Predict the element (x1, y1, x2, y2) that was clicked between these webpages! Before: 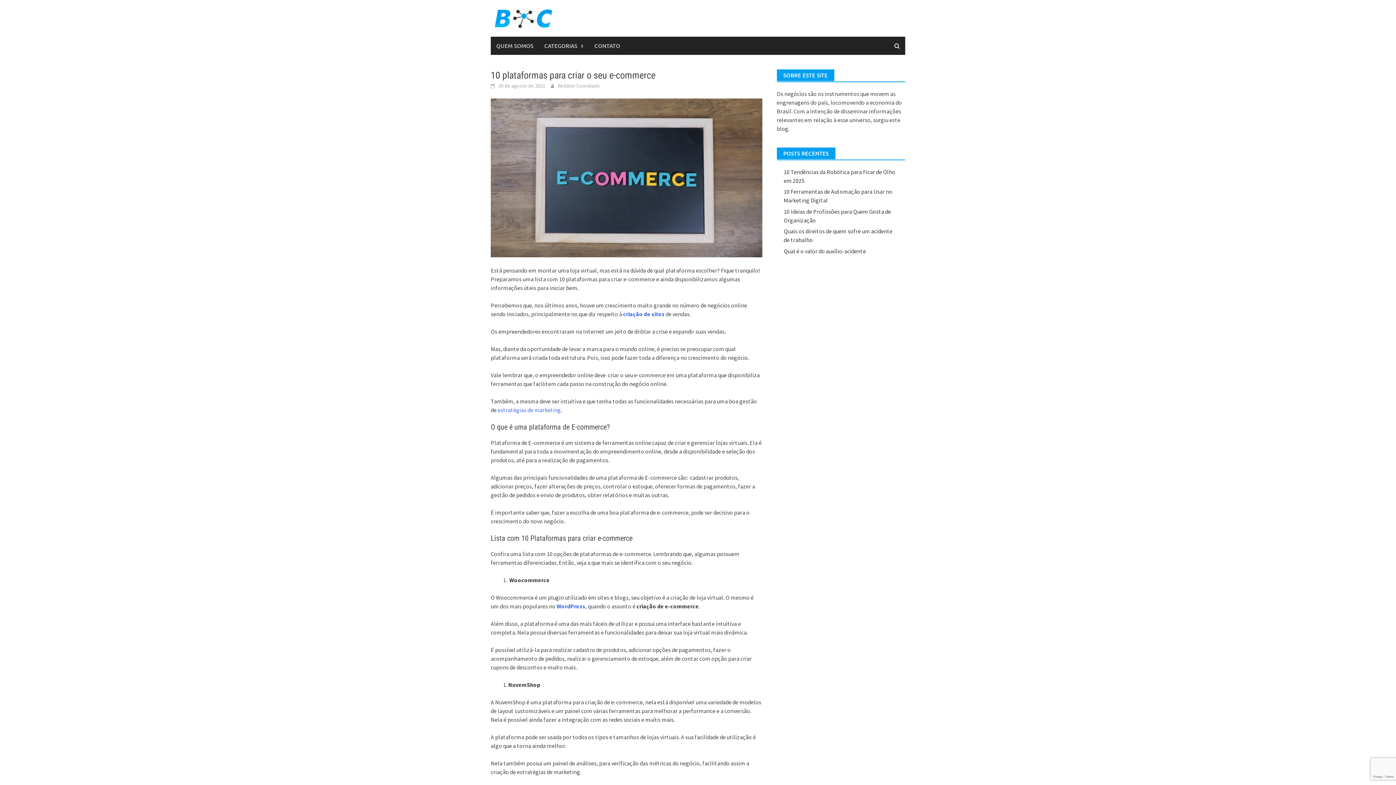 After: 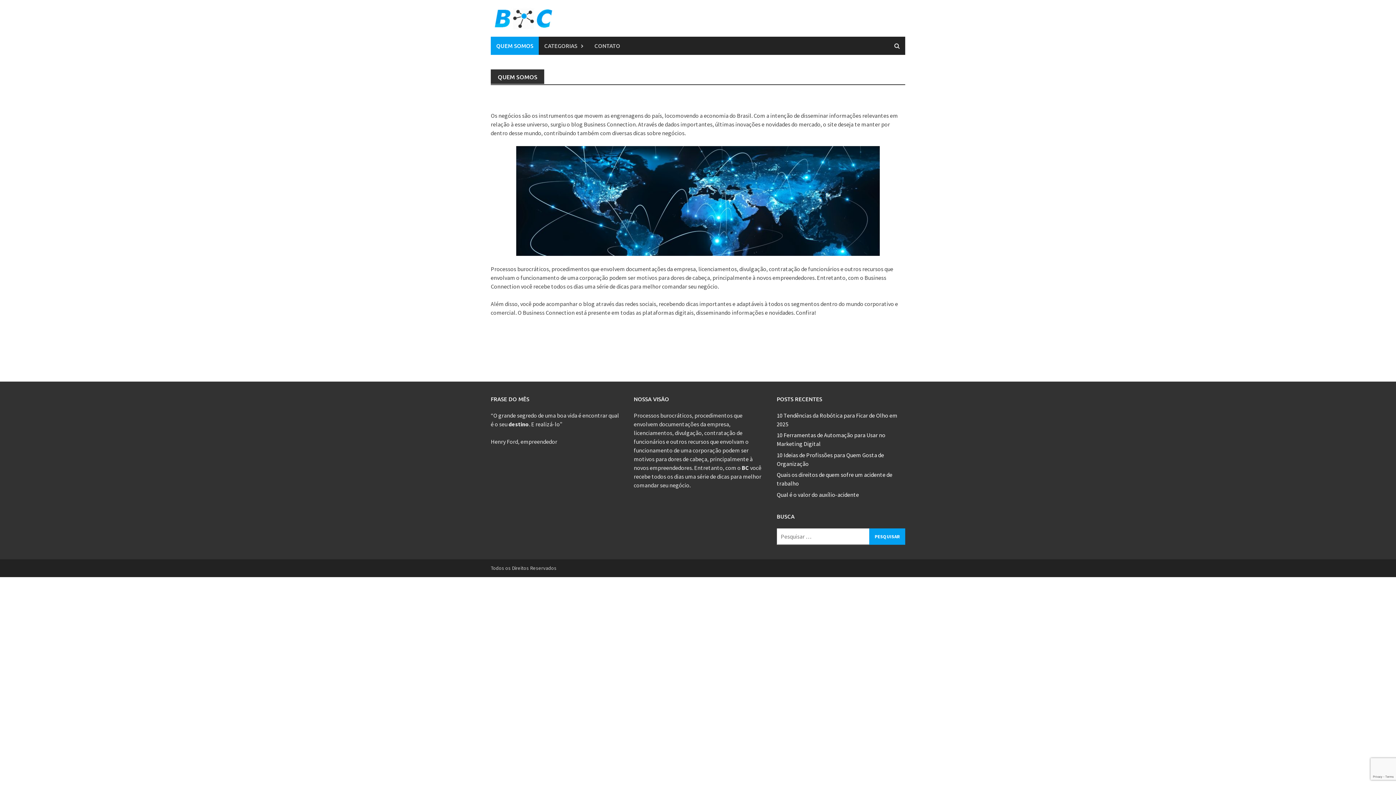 Action: label: QUEM SOMOS bbox: (490, 36, 538, 54)